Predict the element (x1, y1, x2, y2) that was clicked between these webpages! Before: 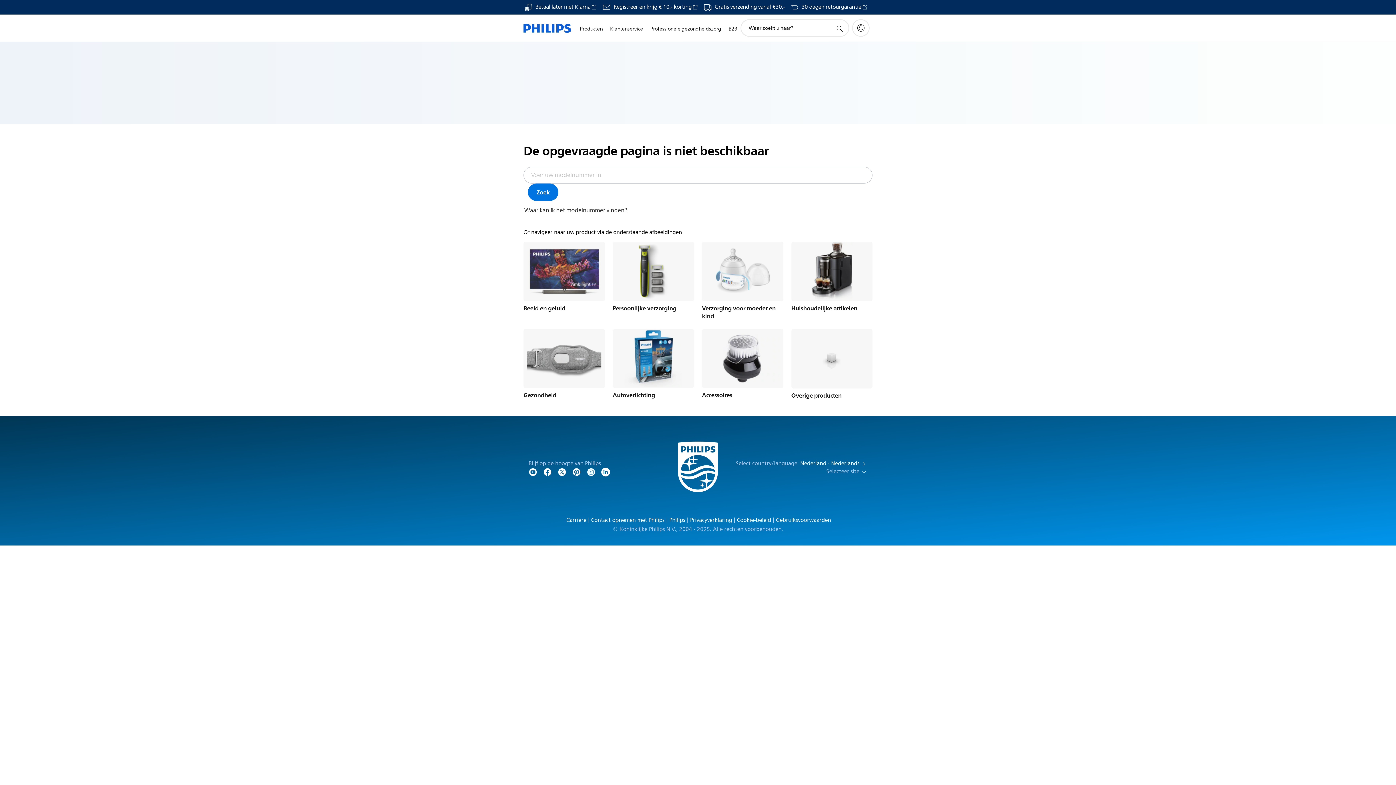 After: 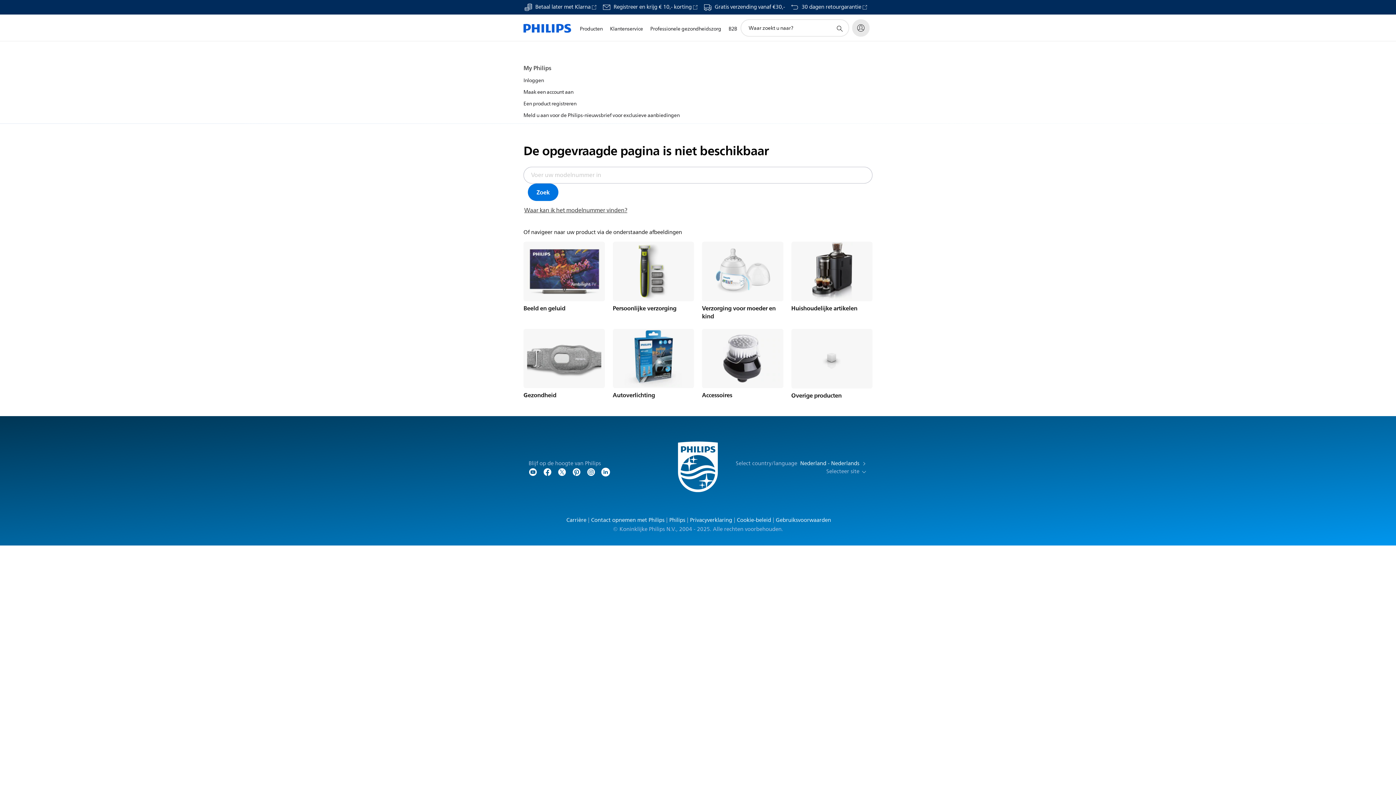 Action: bbox: (852, 19, 869, 36) label: My Philips